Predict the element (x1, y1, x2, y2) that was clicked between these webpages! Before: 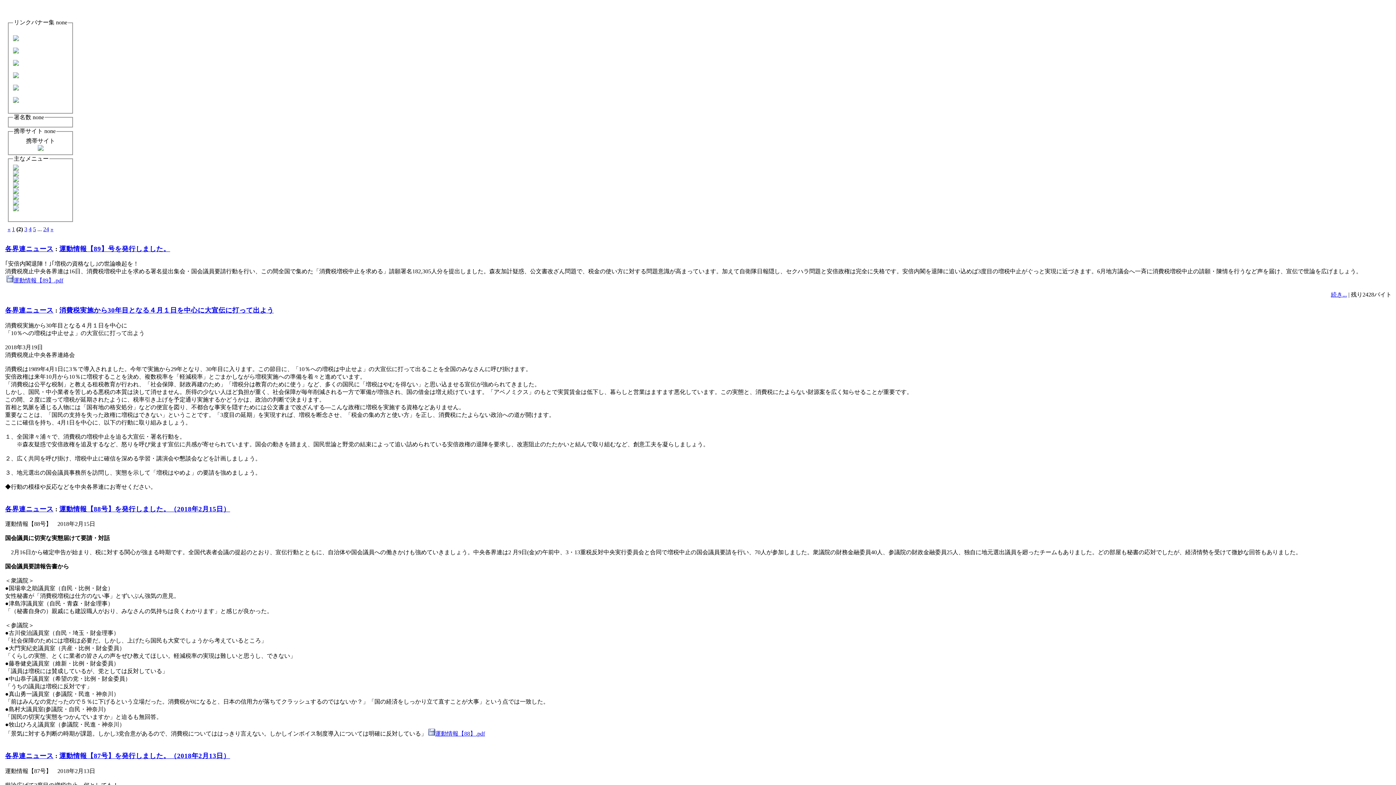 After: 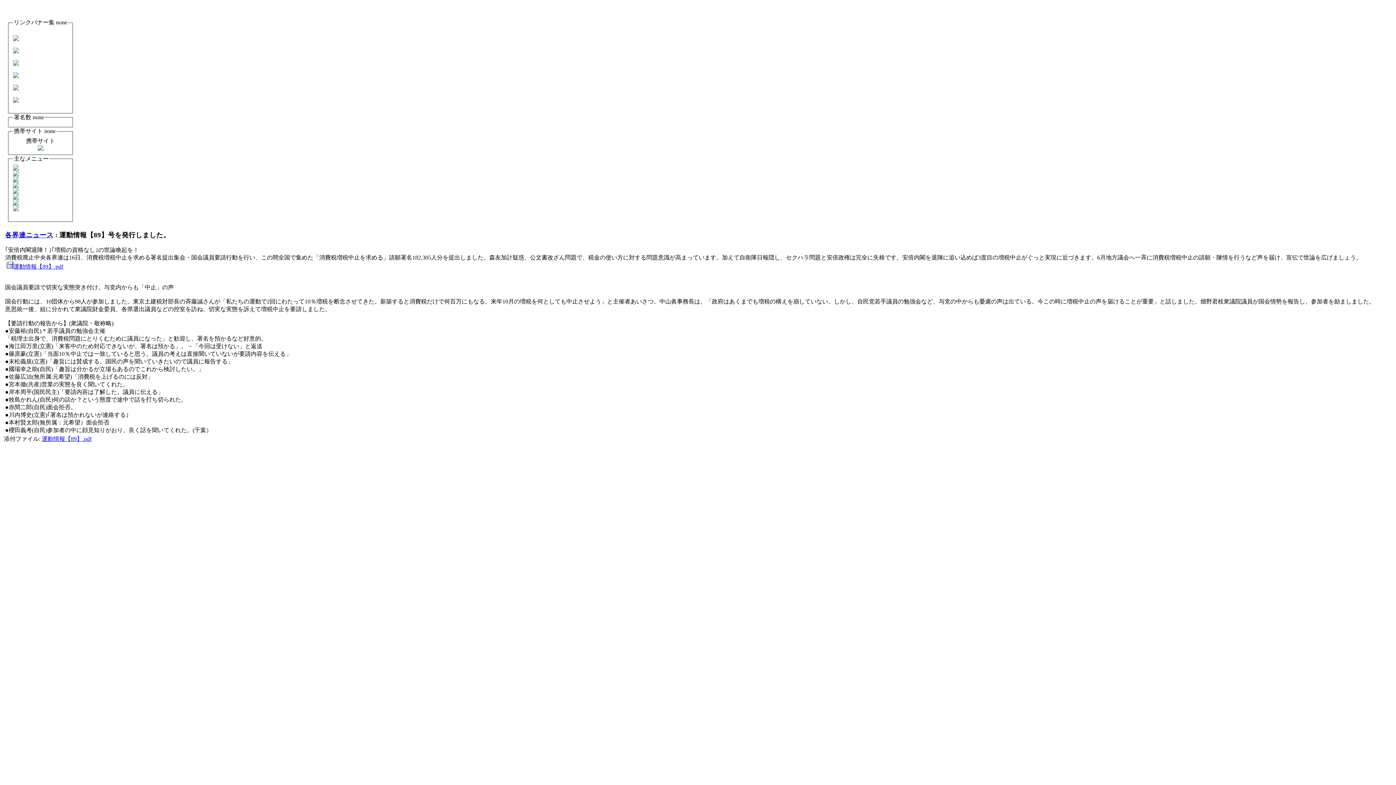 Action: bbox: (1331, 291, 1347, 297) label: 続き...